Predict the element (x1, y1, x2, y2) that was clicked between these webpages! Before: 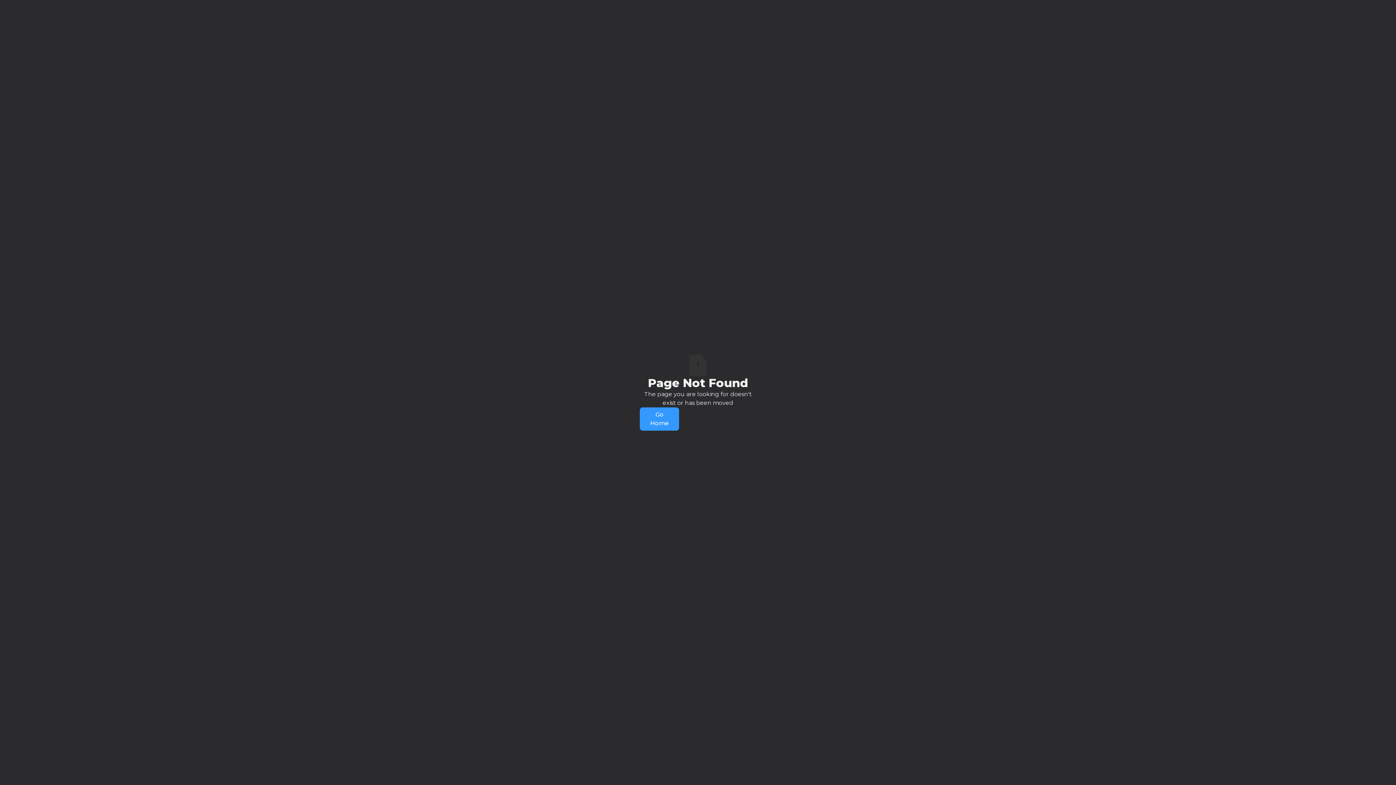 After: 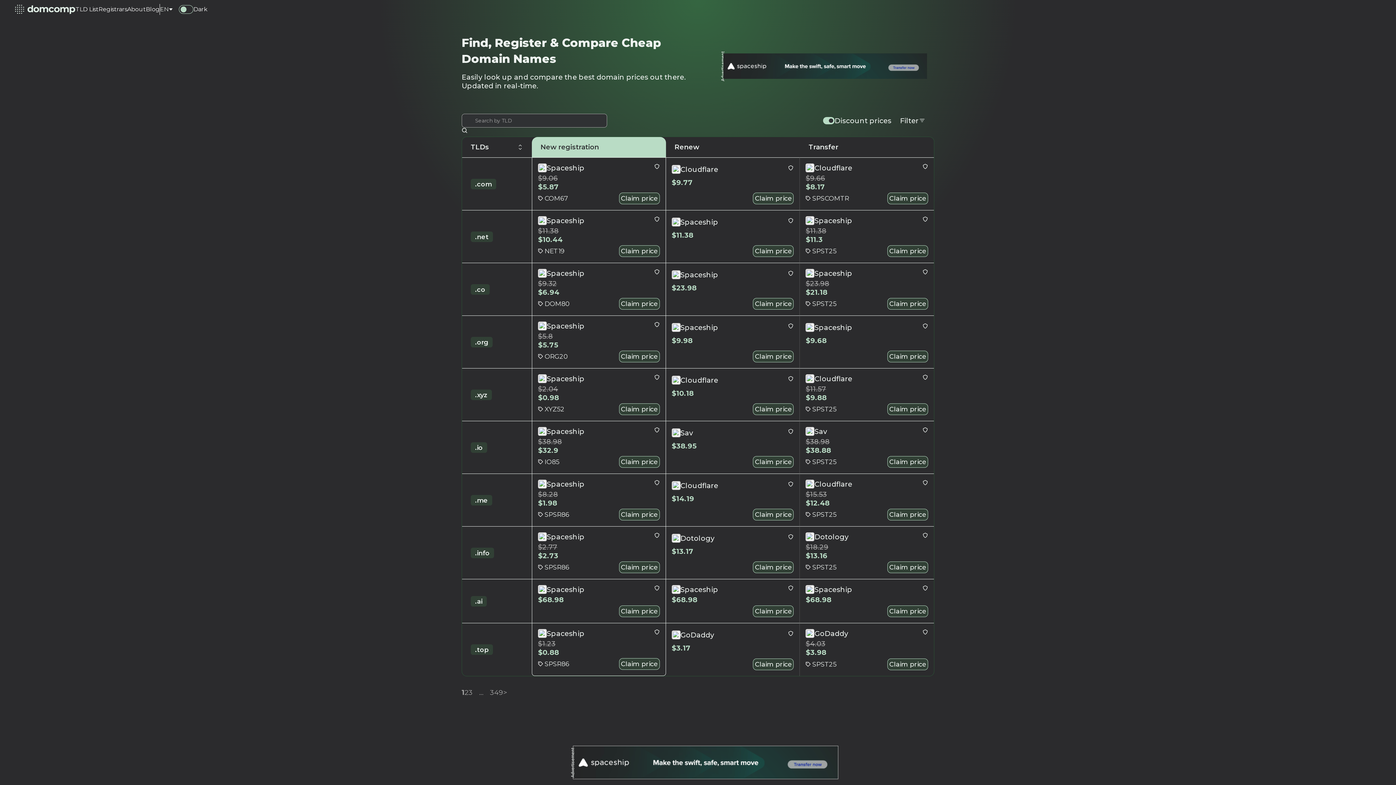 Action: label: Go Home bbox: (640, 407, 679, 430)